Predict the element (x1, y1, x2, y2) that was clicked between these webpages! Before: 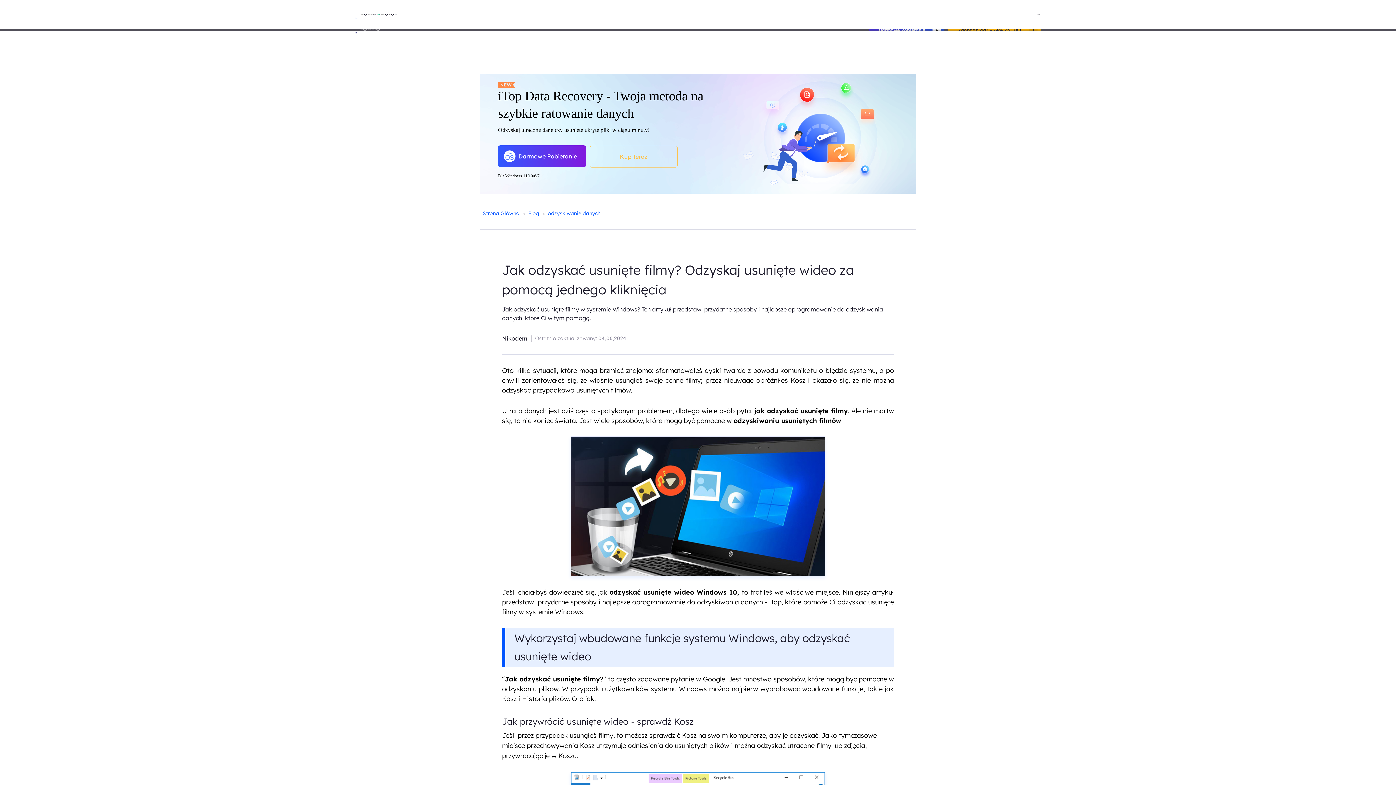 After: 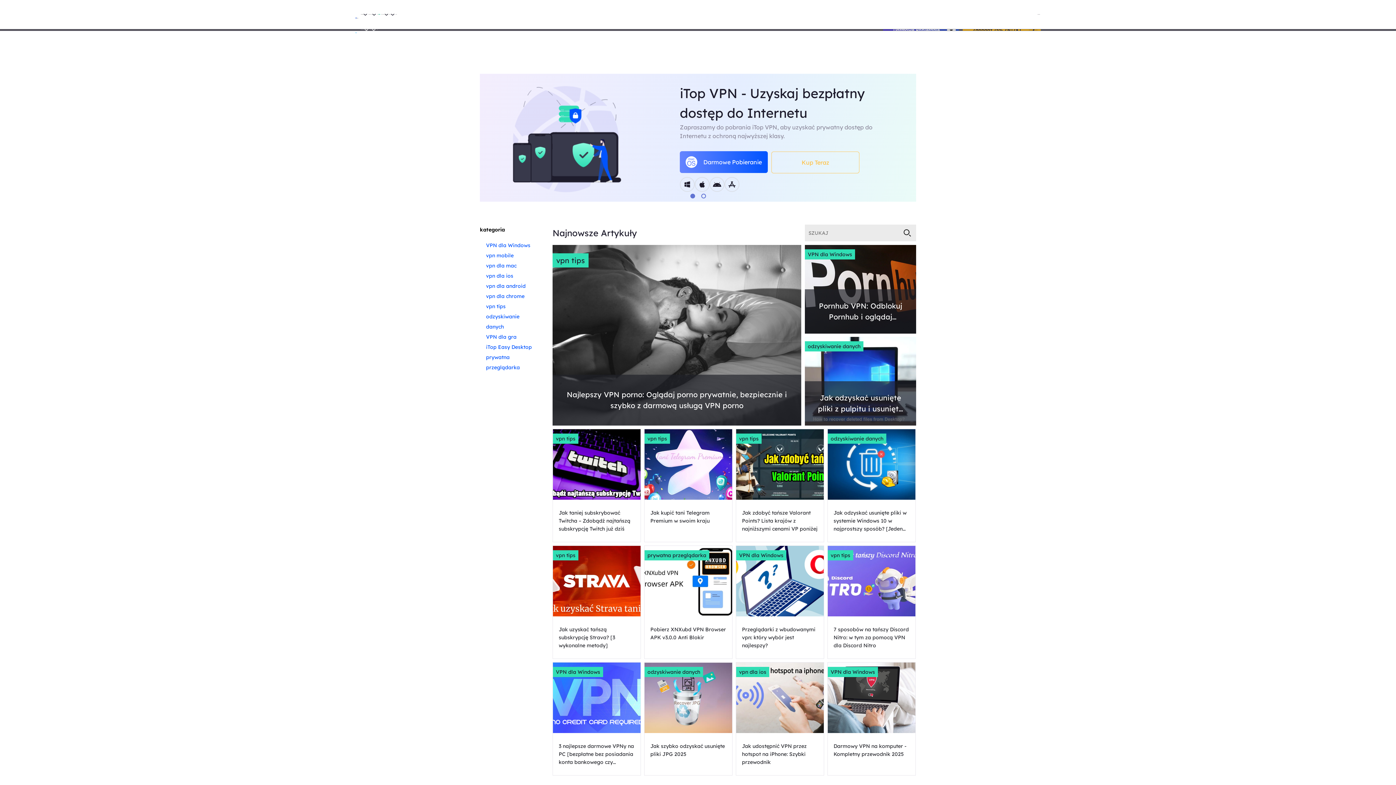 Action: label: Blog bbox: (528, 208, 539, 218)